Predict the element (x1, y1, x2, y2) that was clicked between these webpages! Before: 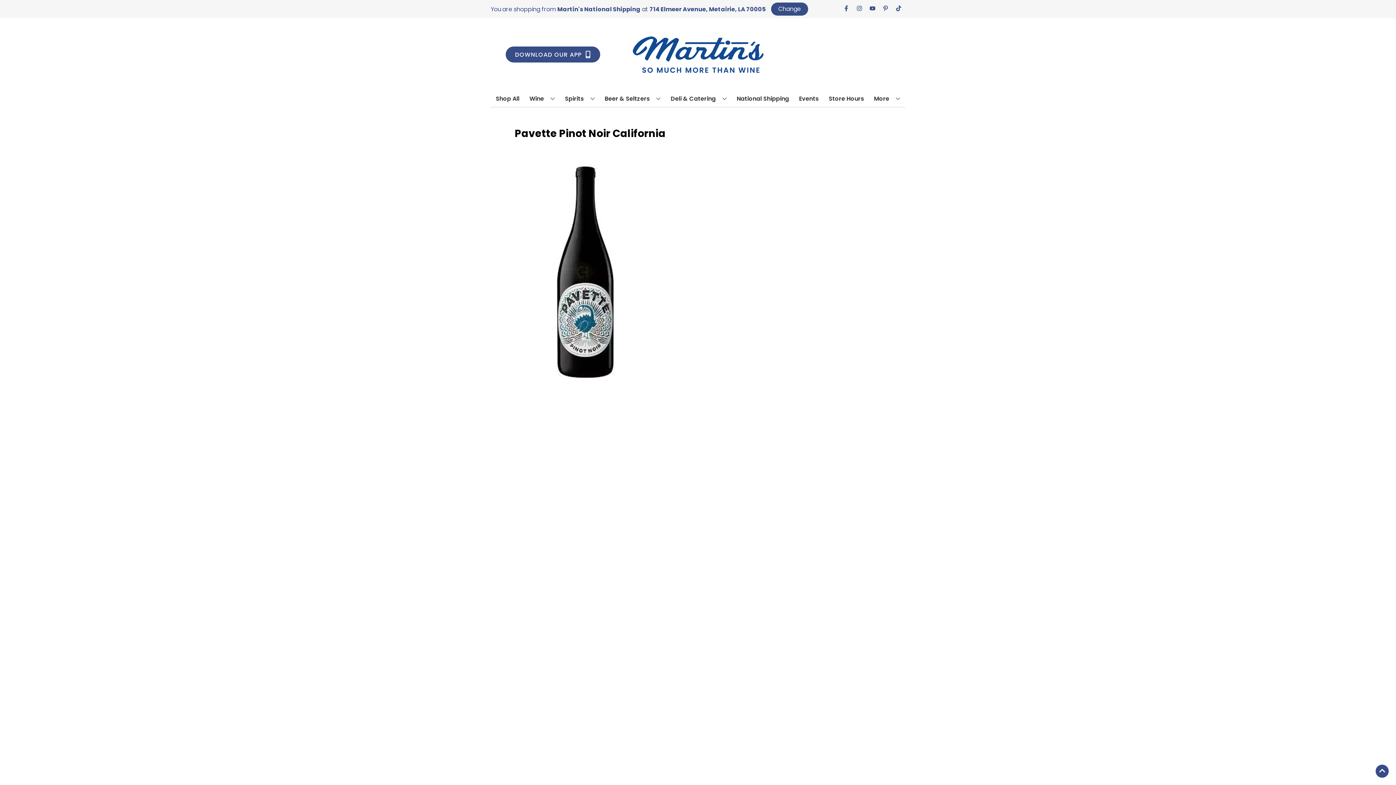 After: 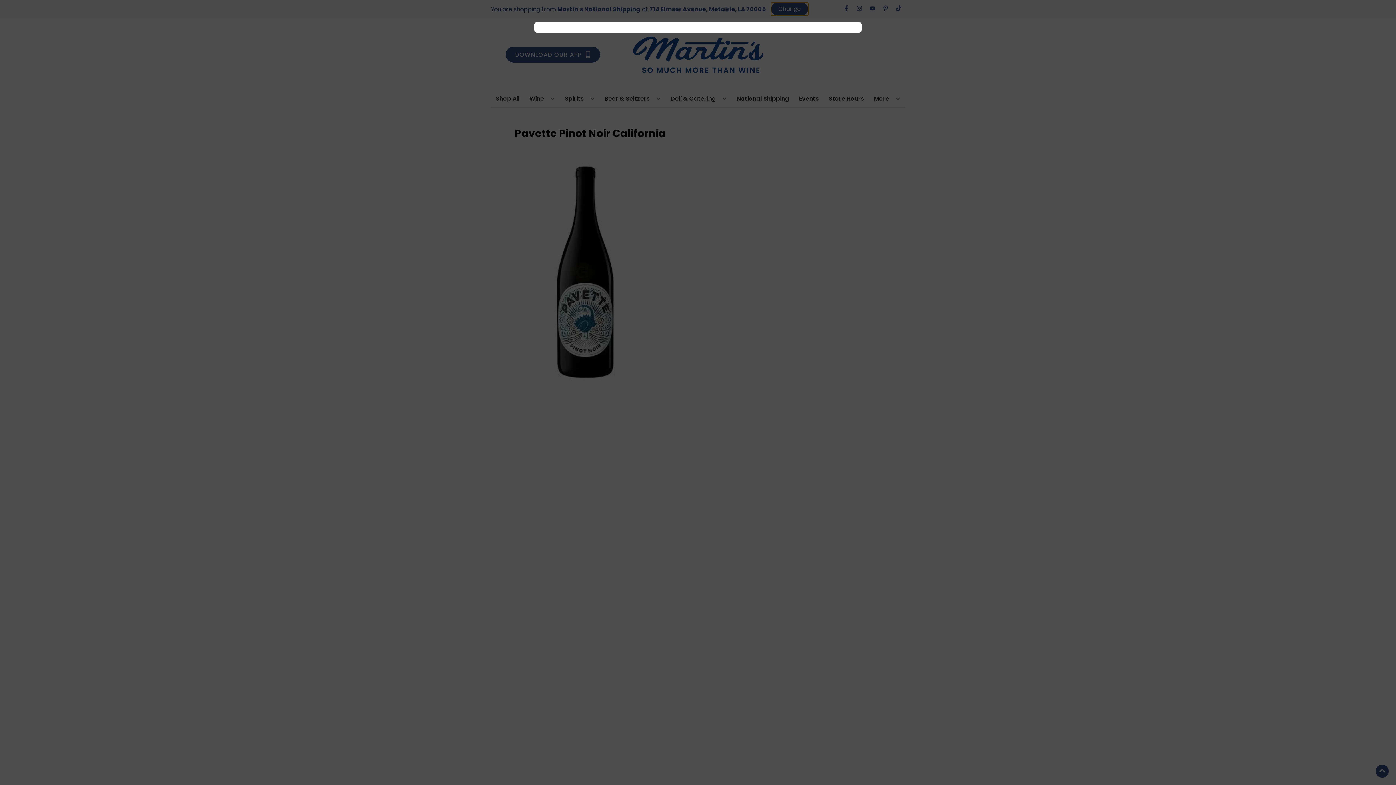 Action: bbox: (771, 2, 808, 15) label: Change store